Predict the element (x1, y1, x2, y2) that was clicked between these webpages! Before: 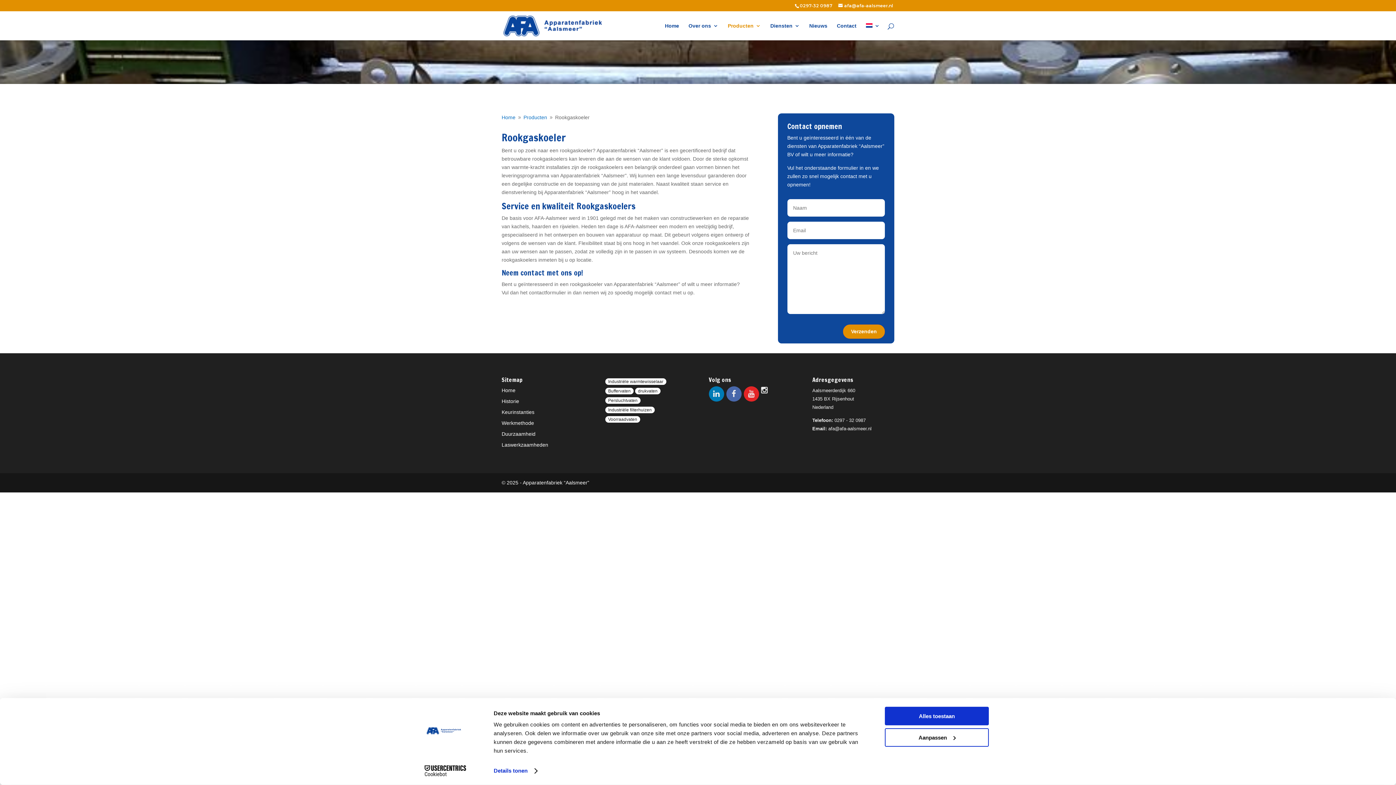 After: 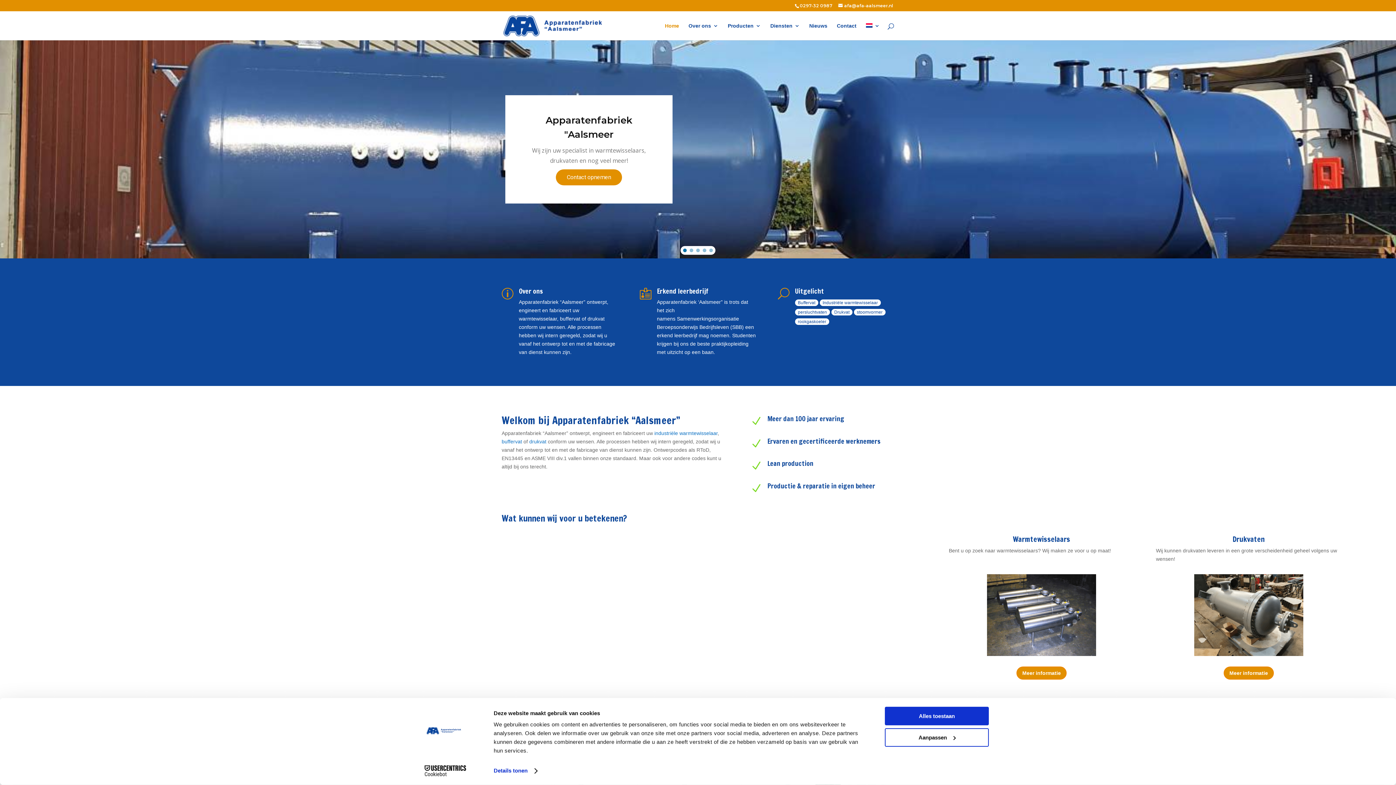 Action: bbox: (503, 22, 612, 28)